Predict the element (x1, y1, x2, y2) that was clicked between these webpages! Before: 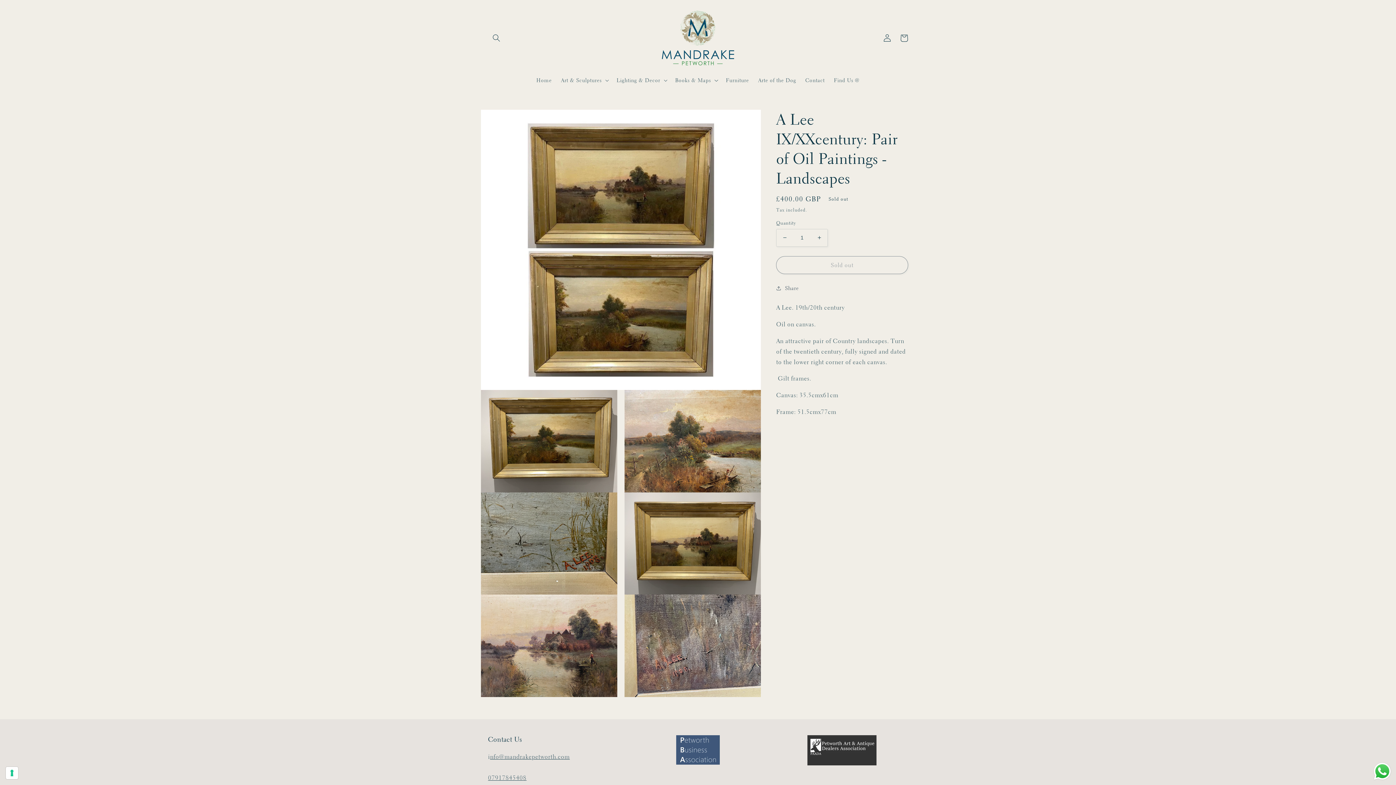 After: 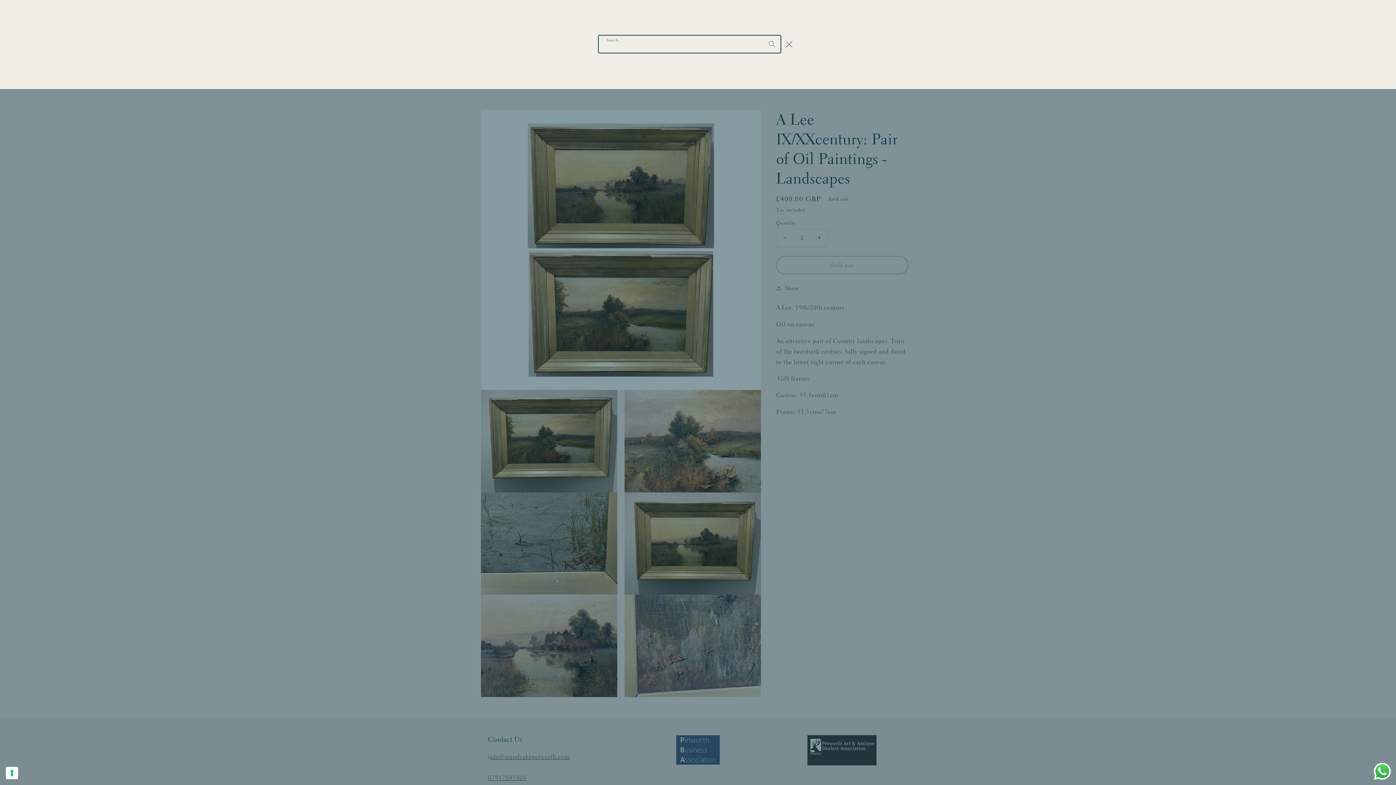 Action: label: Search bbox: (488, 29, 504, 46)